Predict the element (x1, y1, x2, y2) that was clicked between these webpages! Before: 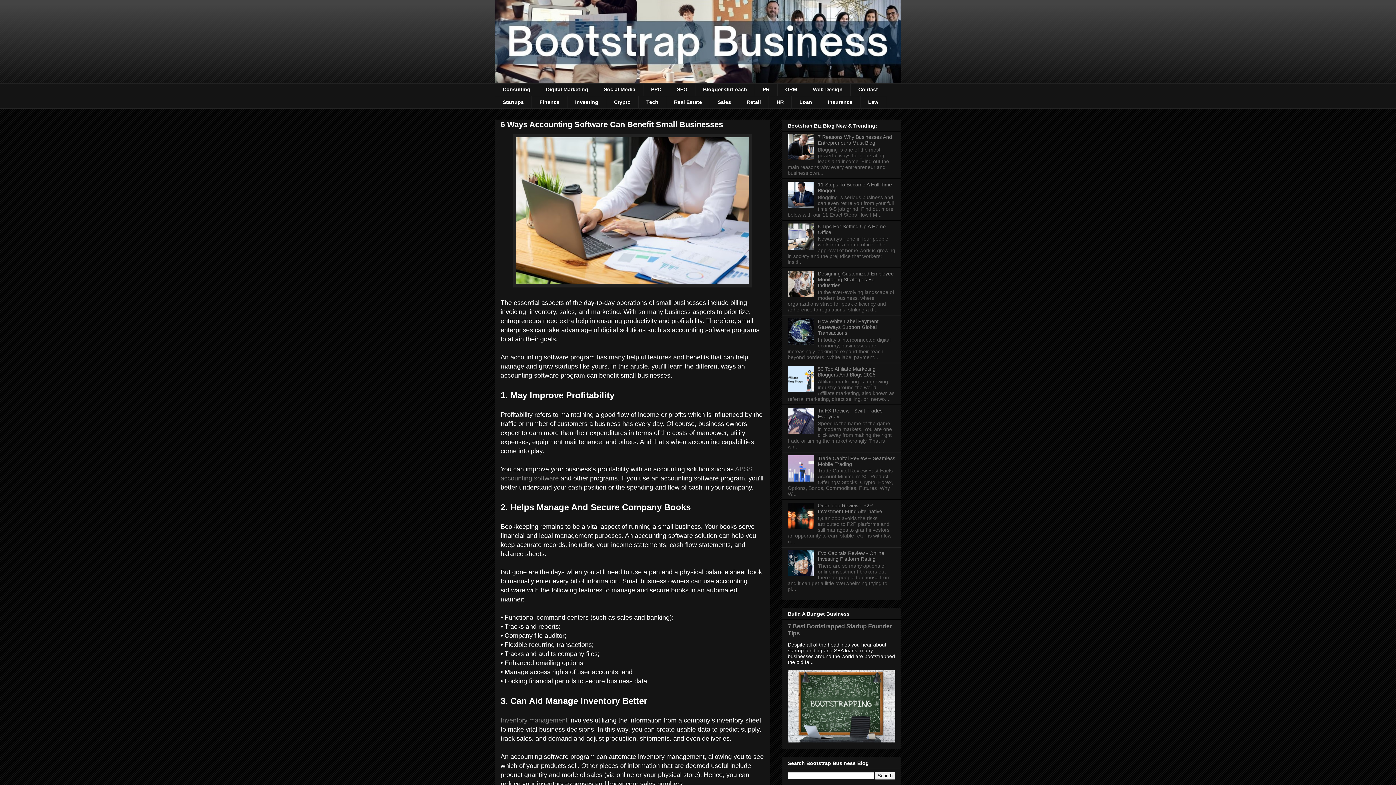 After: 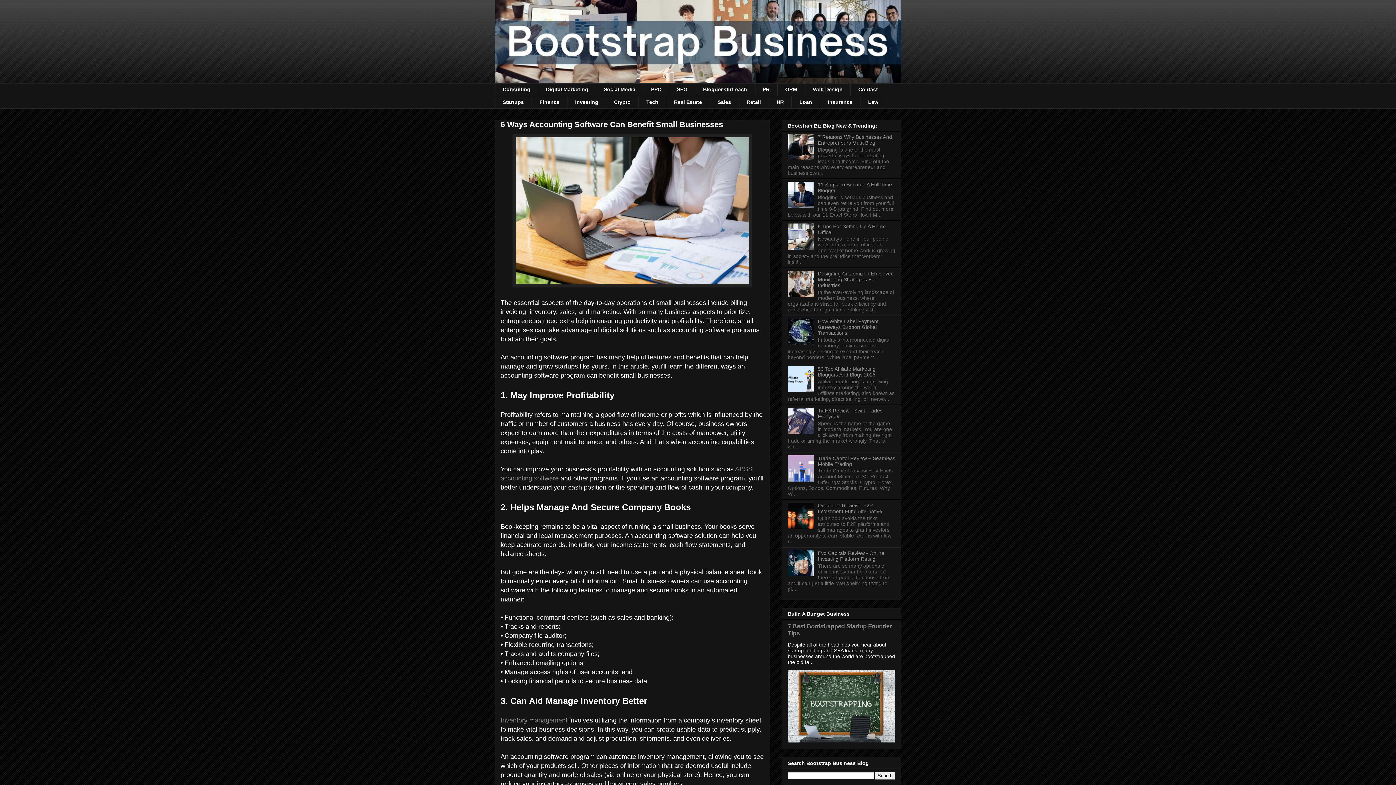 Action: bbox: (788, 340, 816, 345)